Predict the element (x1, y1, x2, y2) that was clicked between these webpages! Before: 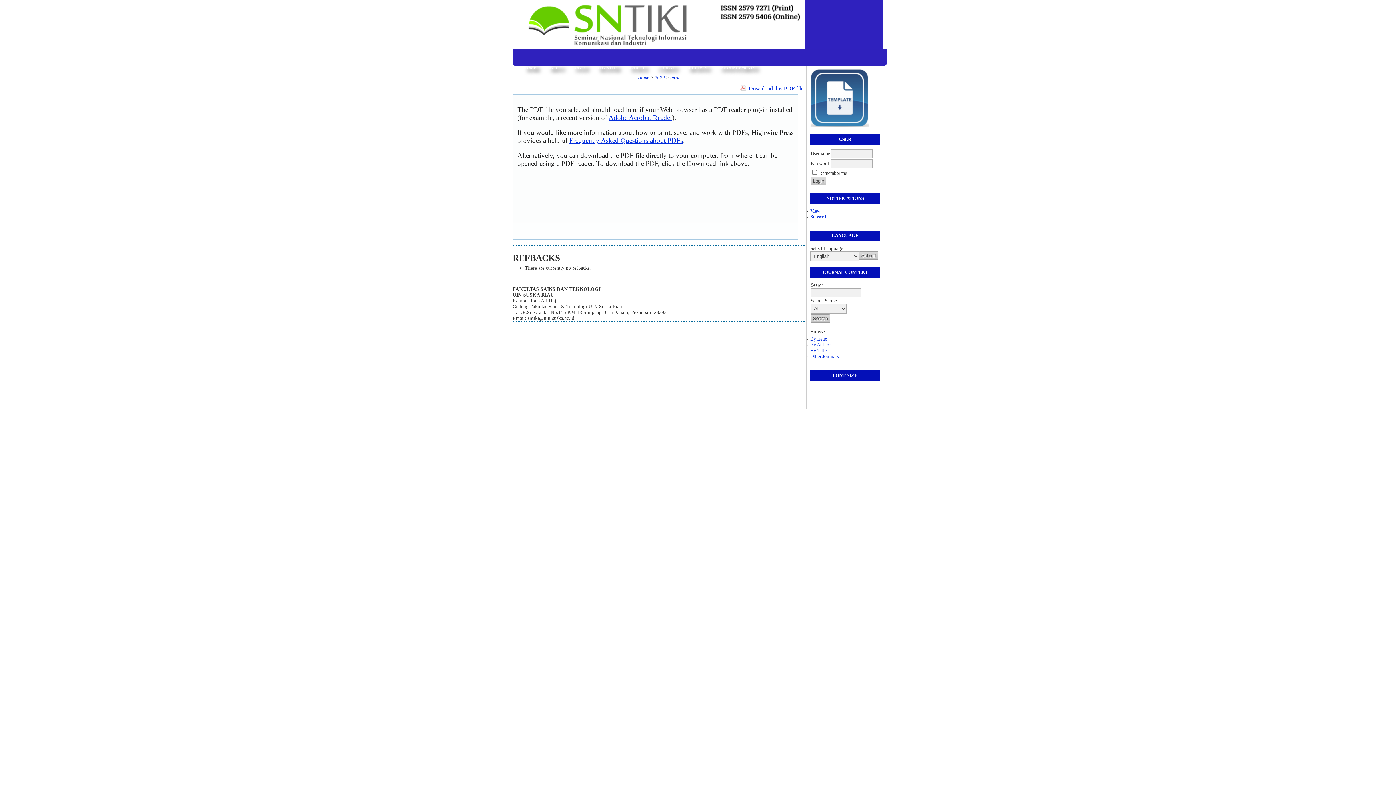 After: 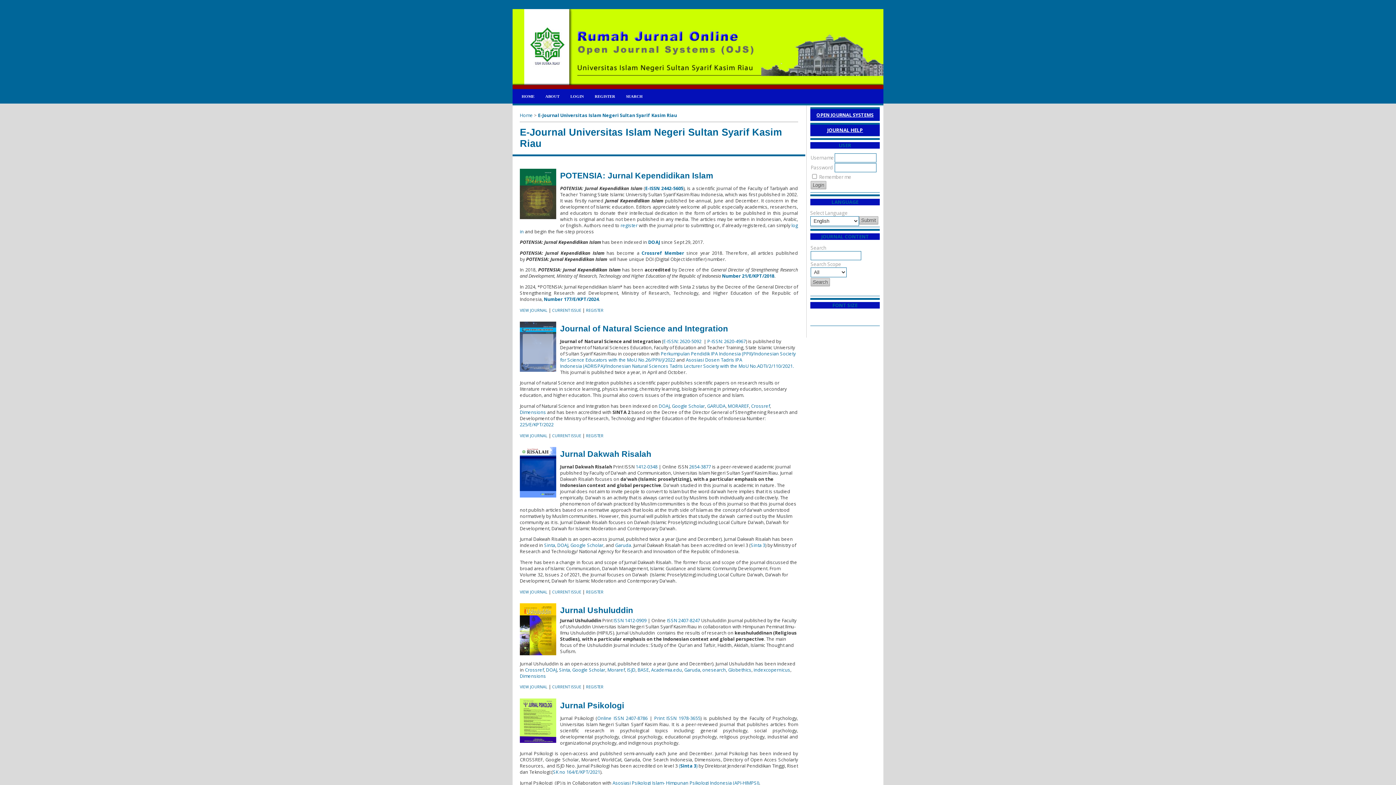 Action: bbox: (810, 353, 838, 359) label: Other Journals